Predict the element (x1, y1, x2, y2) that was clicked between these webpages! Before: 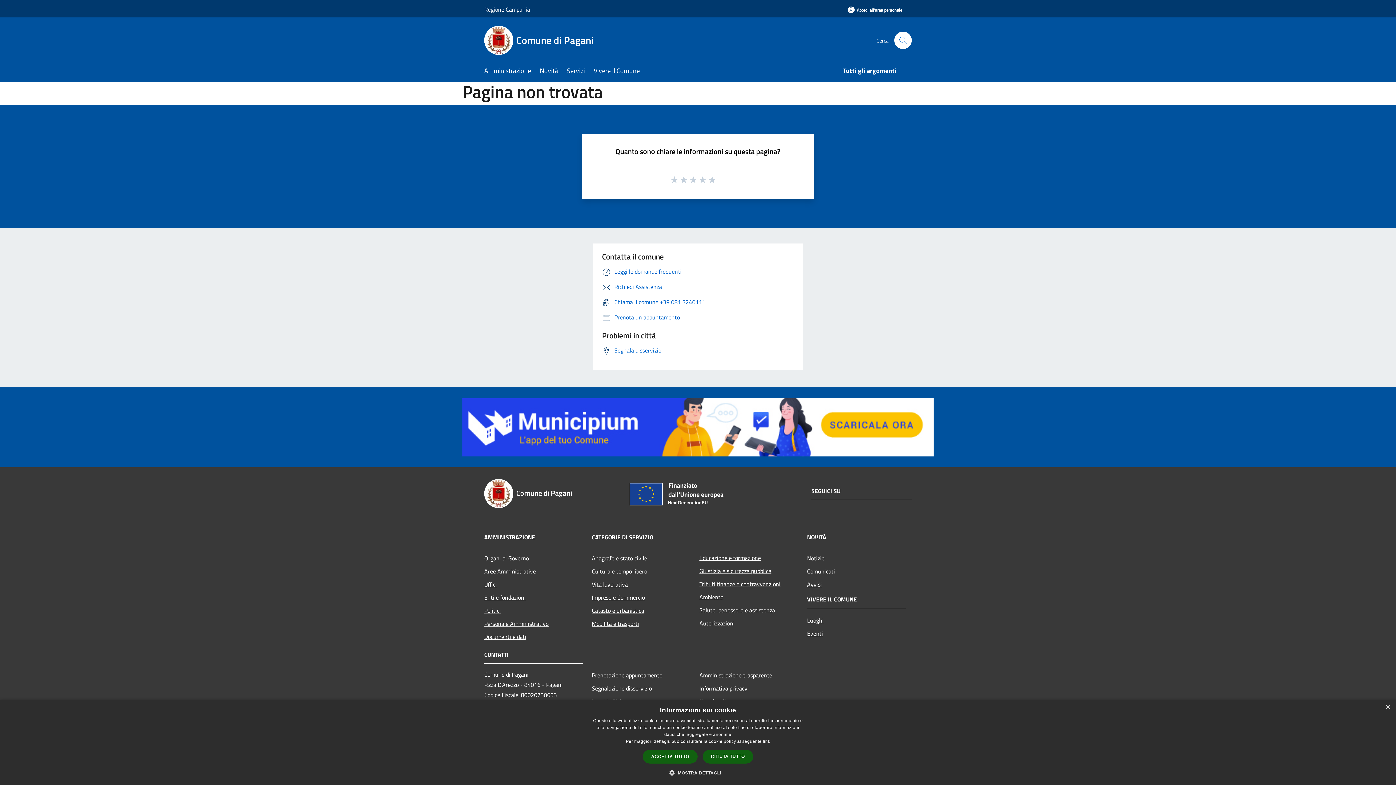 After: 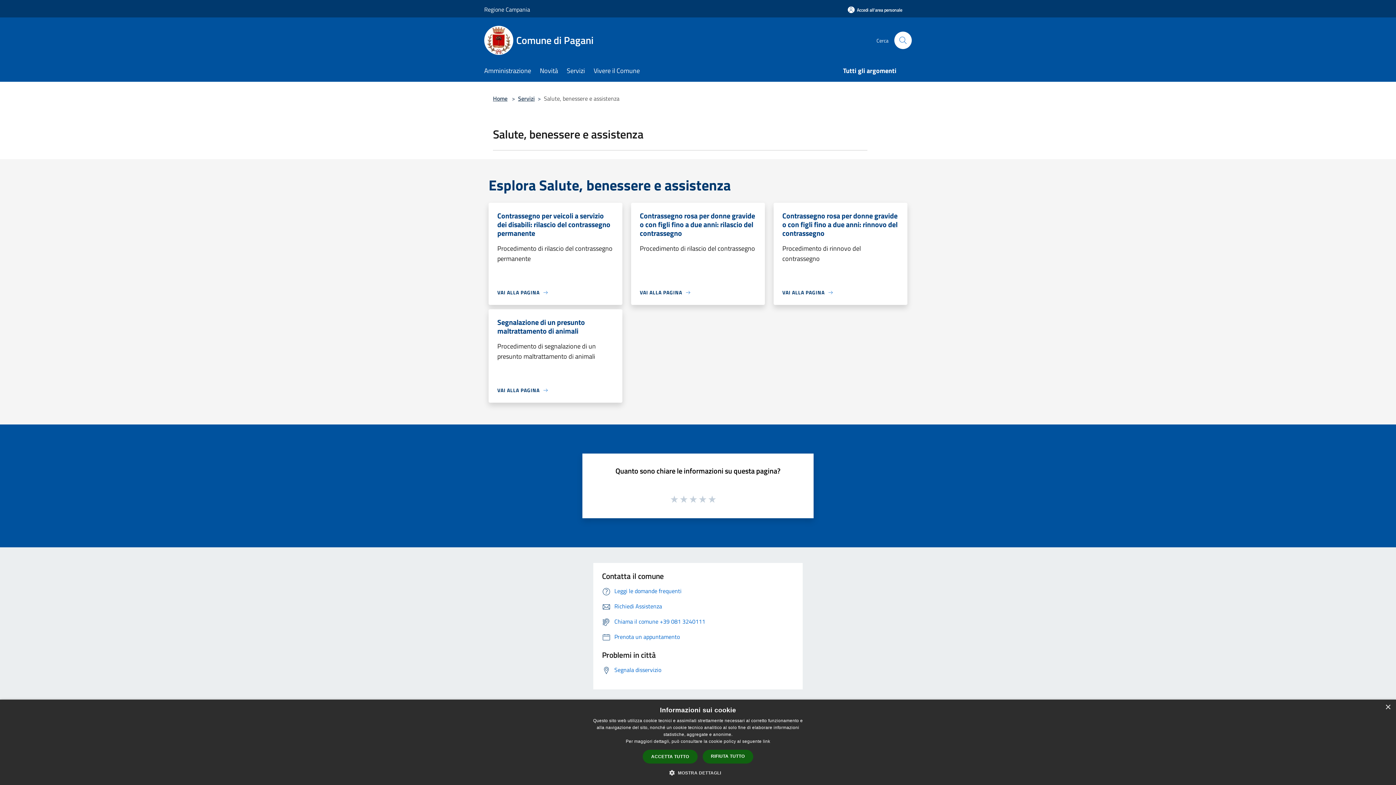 Action: bbox: (699, 603, 798, 617) label: Salute, benessere e assistenza